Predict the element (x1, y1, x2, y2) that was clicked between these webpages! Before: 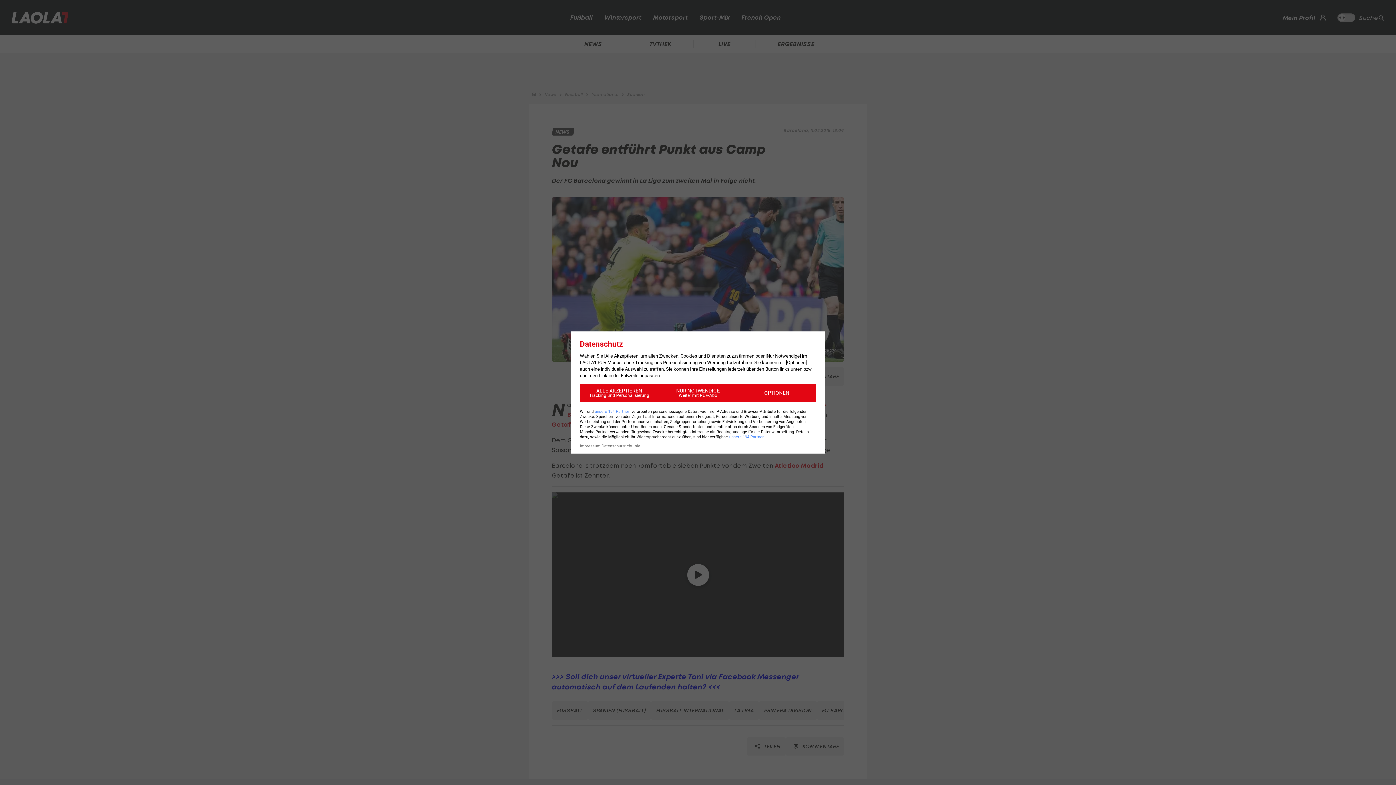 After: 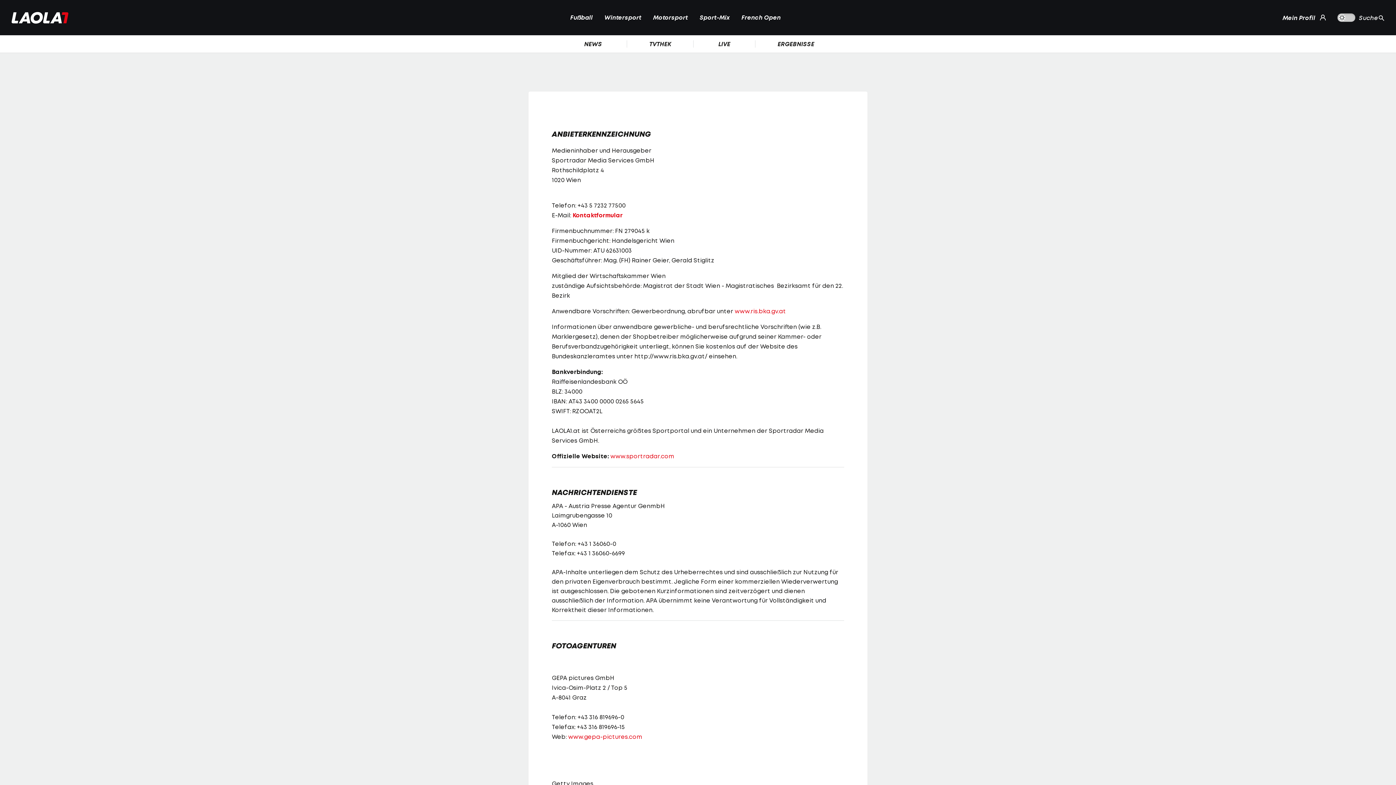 Action: bbox: (580, 444, 600, 448) label: Impressum